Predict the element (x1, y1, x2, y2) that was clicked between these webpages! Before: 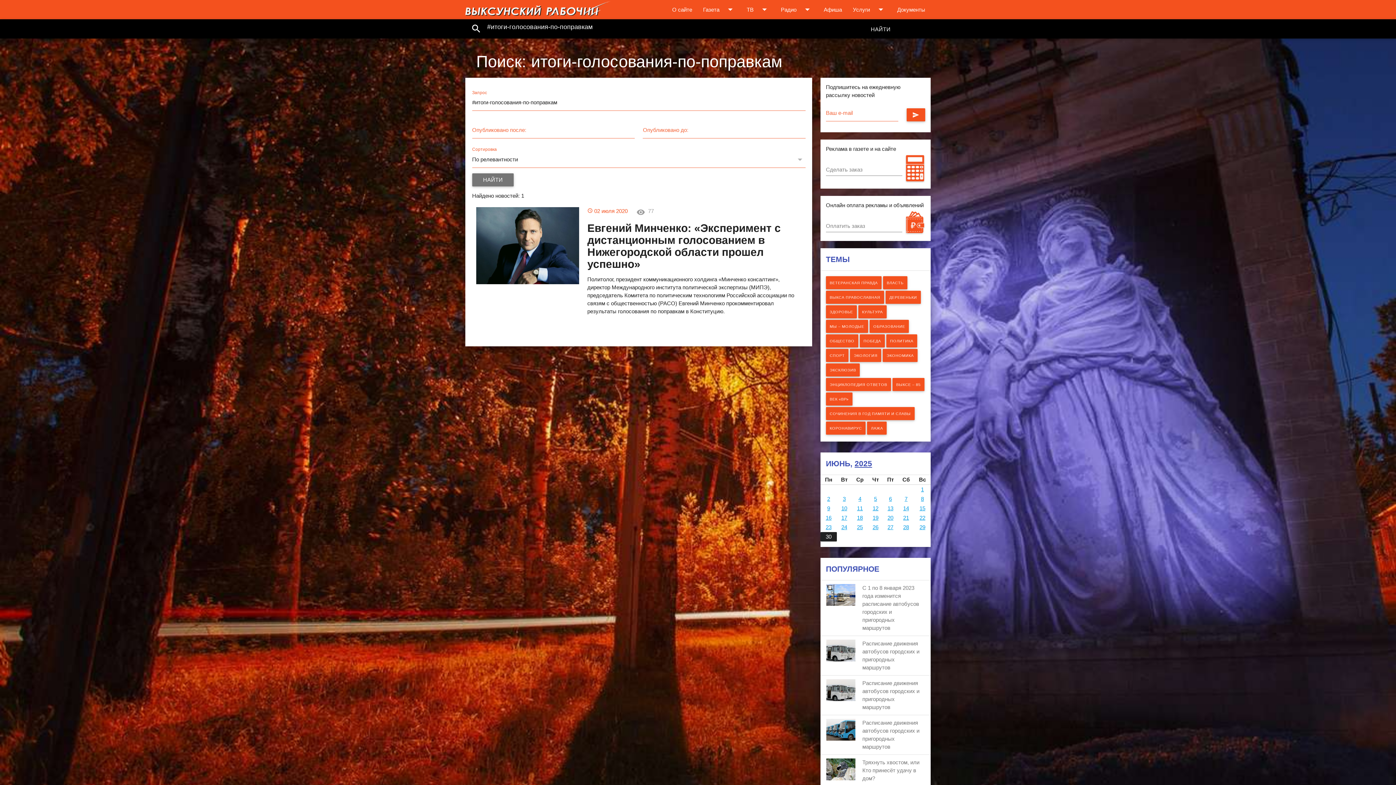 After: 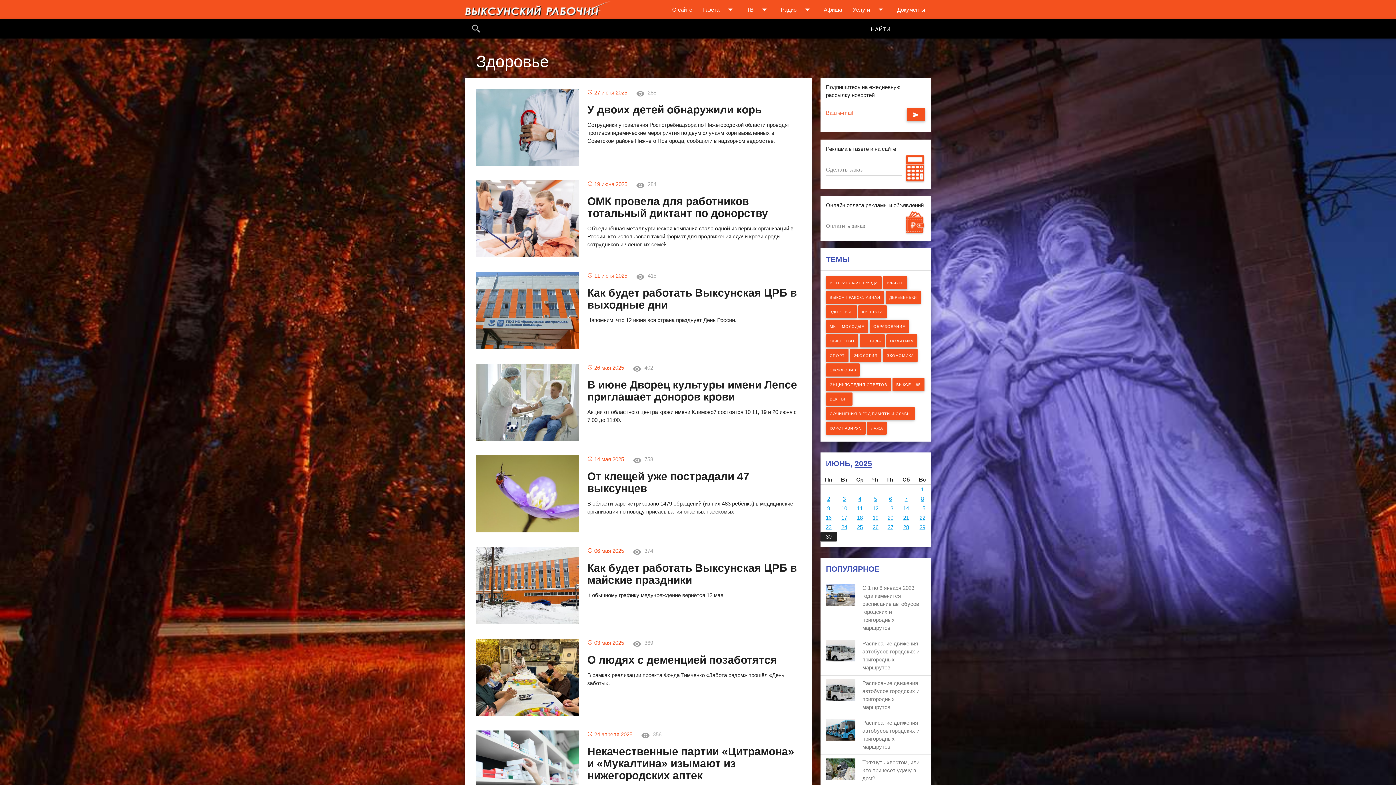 Action: bbox: (826, 305, 857, 318) label: ЗДОРОВЬЕ